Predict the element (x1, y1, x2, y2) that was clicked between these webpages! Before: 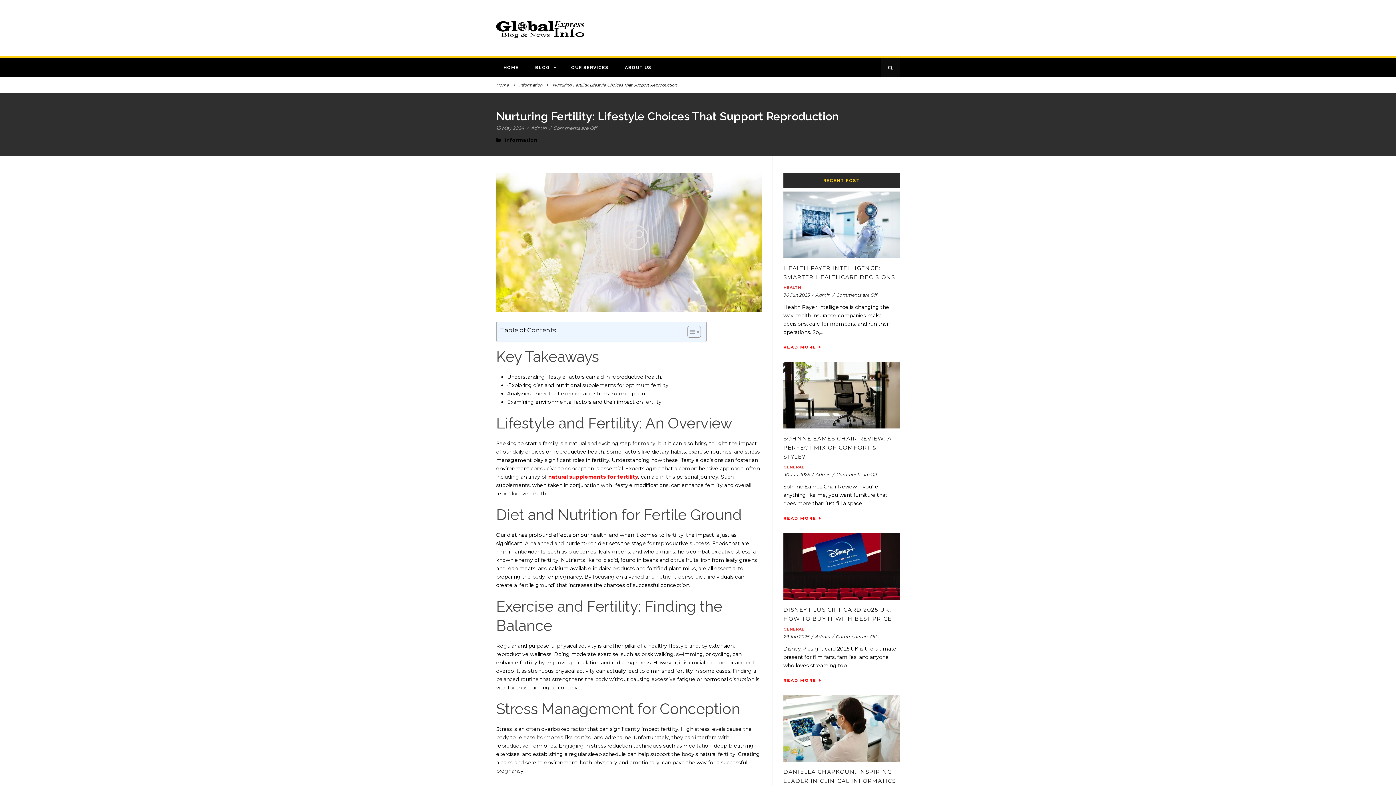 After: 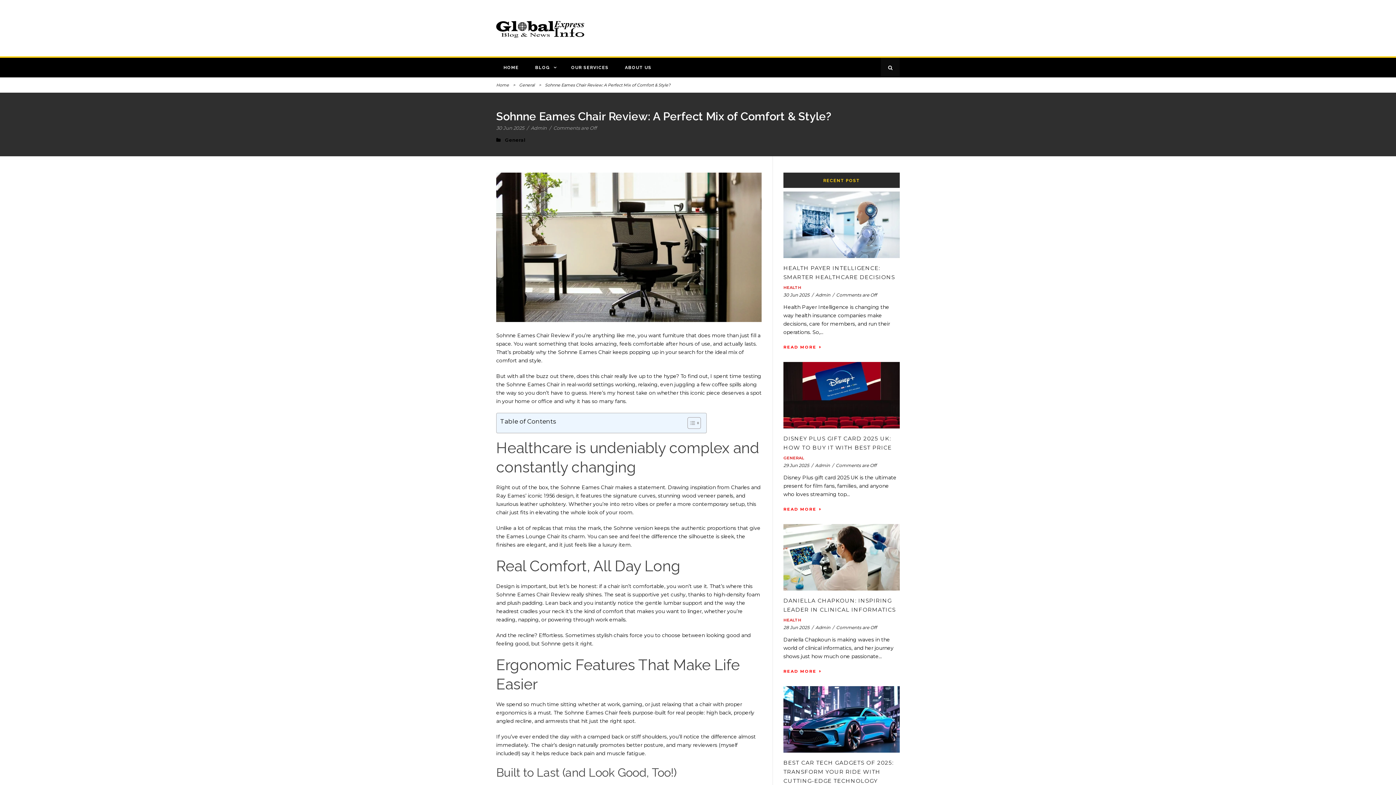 Action: label: READ MORE bbox: (783, 515, 821, 521)